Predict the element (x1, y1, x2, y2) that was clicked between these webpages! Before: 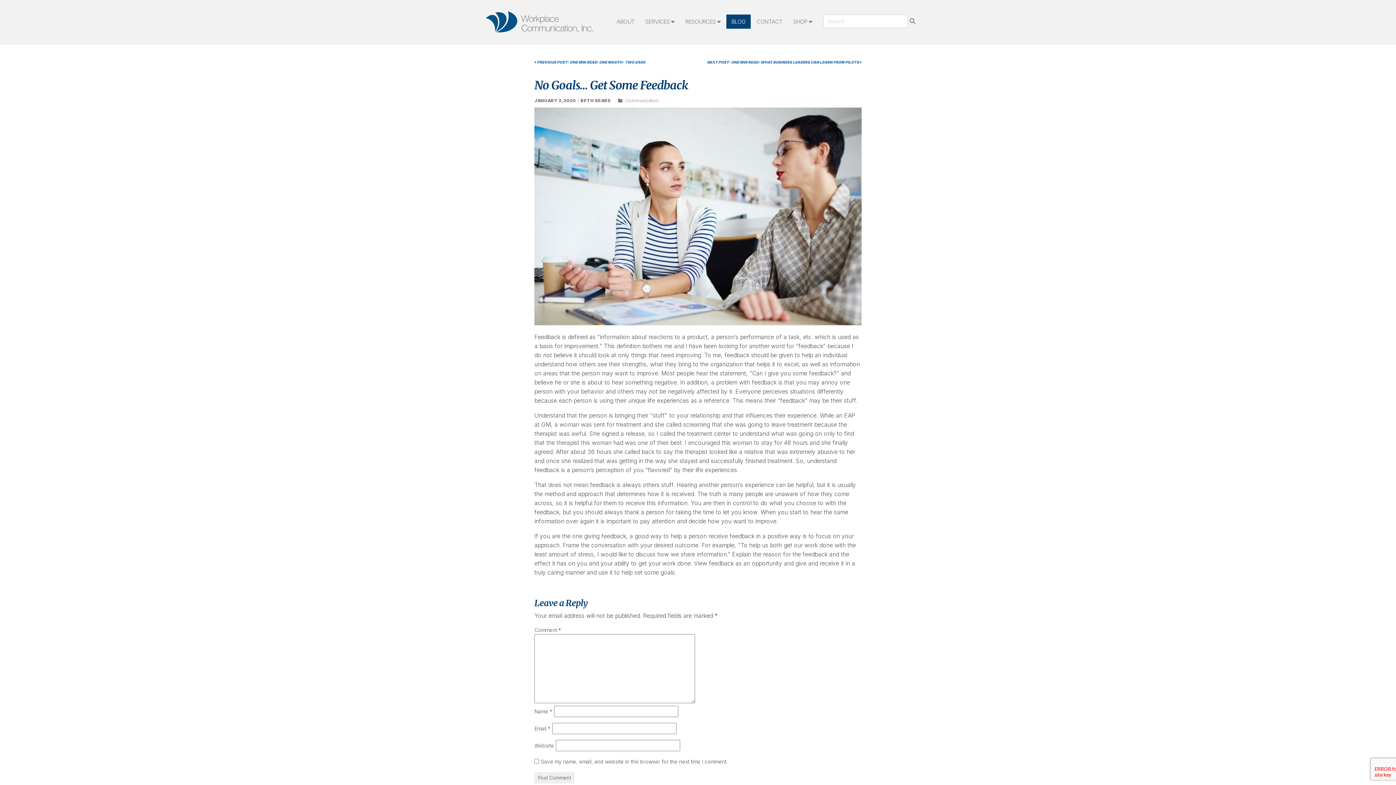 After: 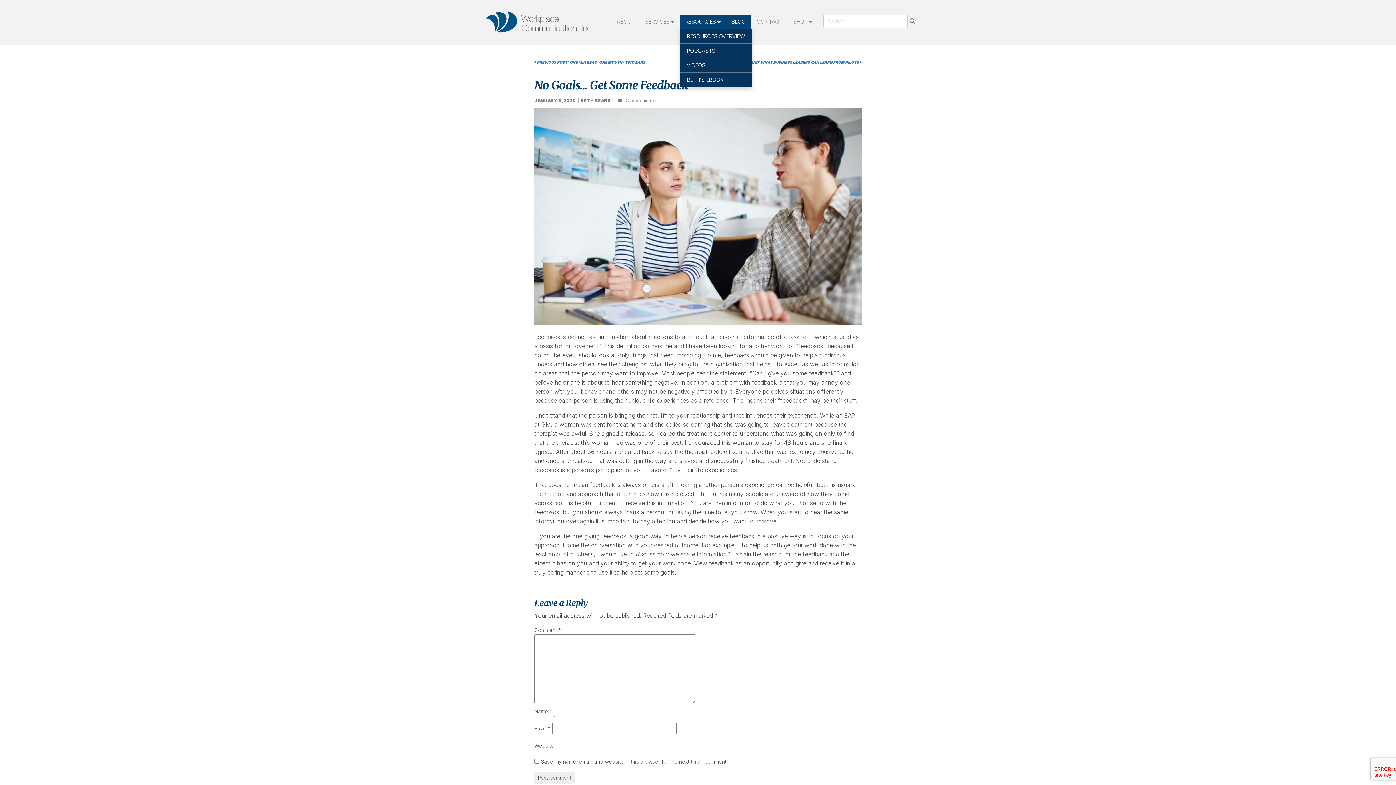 Action: bbox: (680, 14, 725, 28) label: RESOURCES